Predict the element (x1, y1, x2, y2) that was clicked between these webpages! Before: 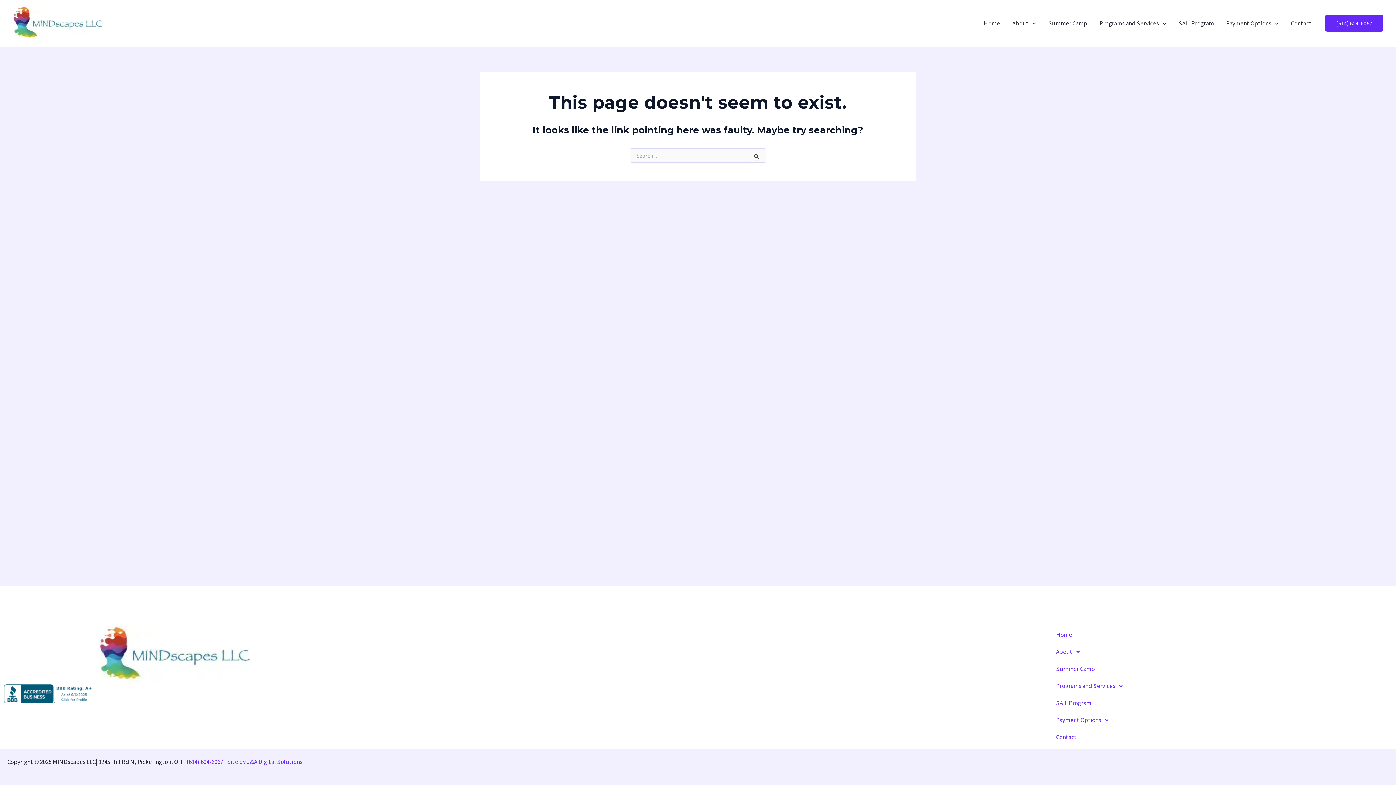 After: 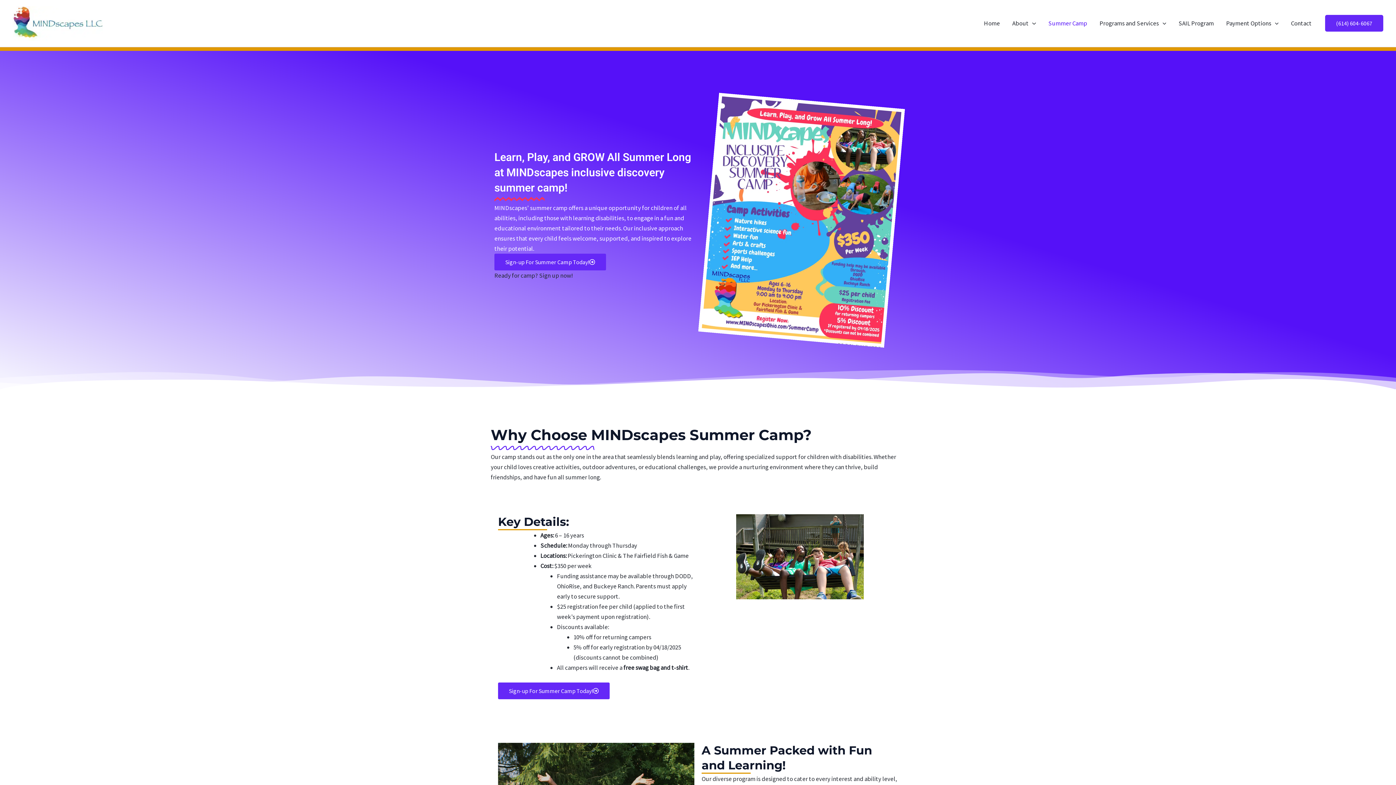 Action: label: Summer Camp bbox: (1042, 8, 1093, 37)